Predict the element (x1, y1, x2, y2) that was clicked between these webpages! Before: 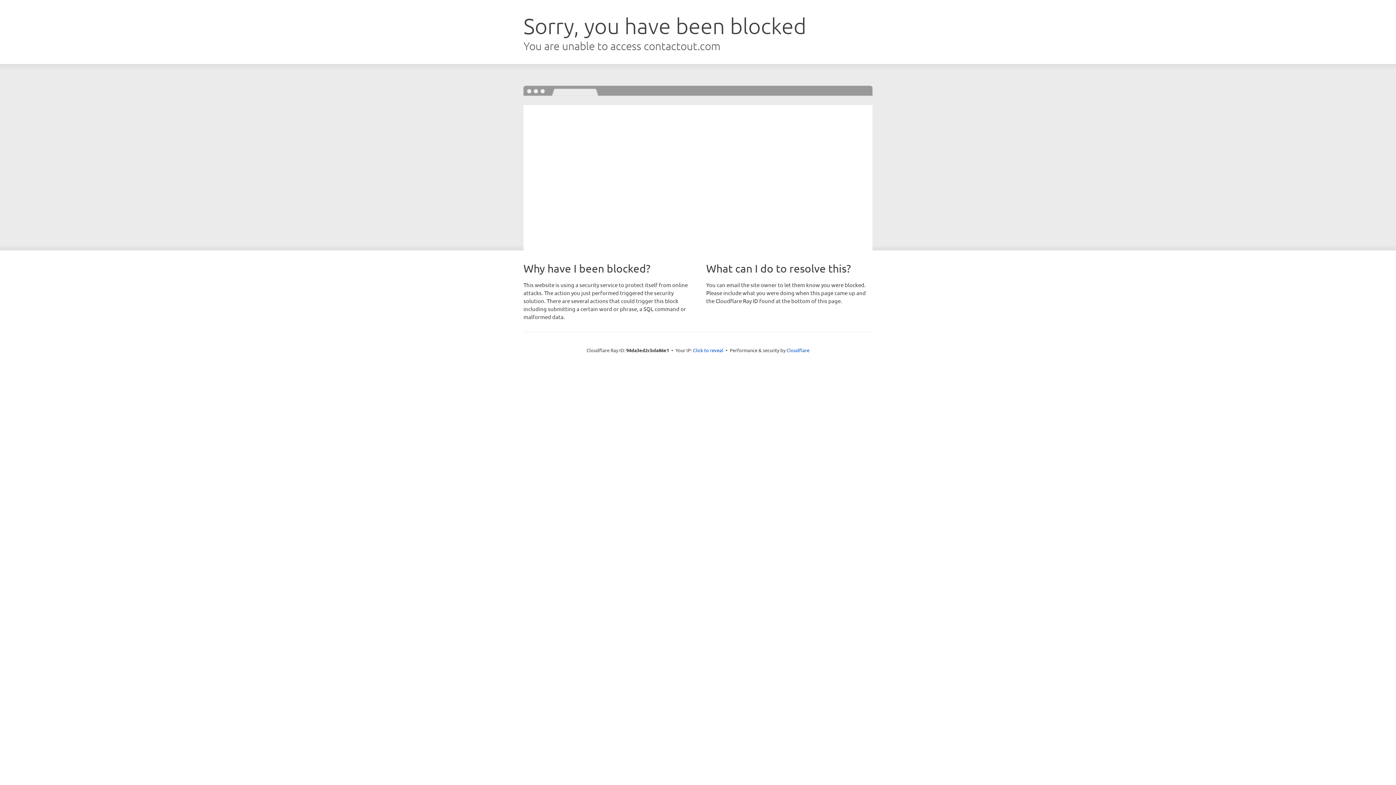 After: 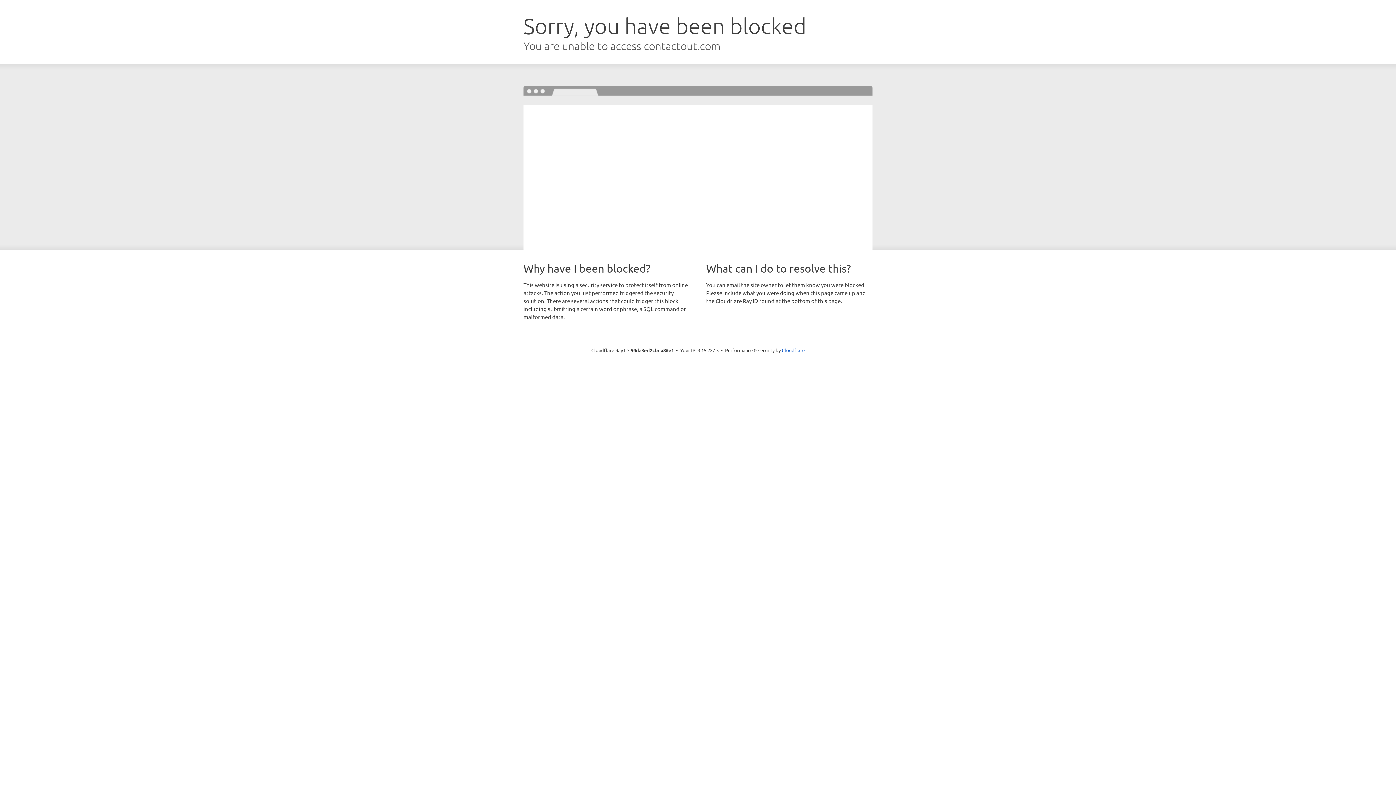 Action: label: Click to reveal bbox: (693, 346, 723, 353)